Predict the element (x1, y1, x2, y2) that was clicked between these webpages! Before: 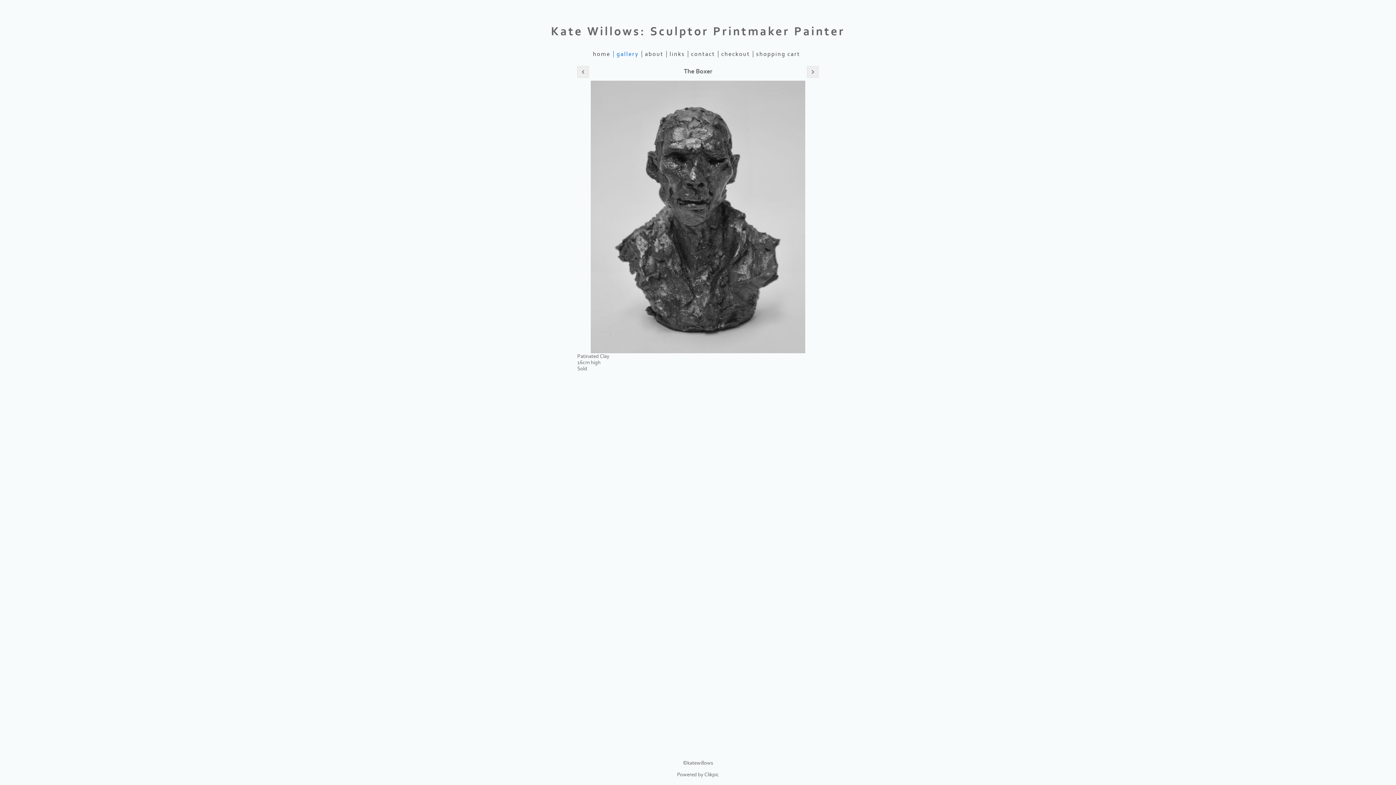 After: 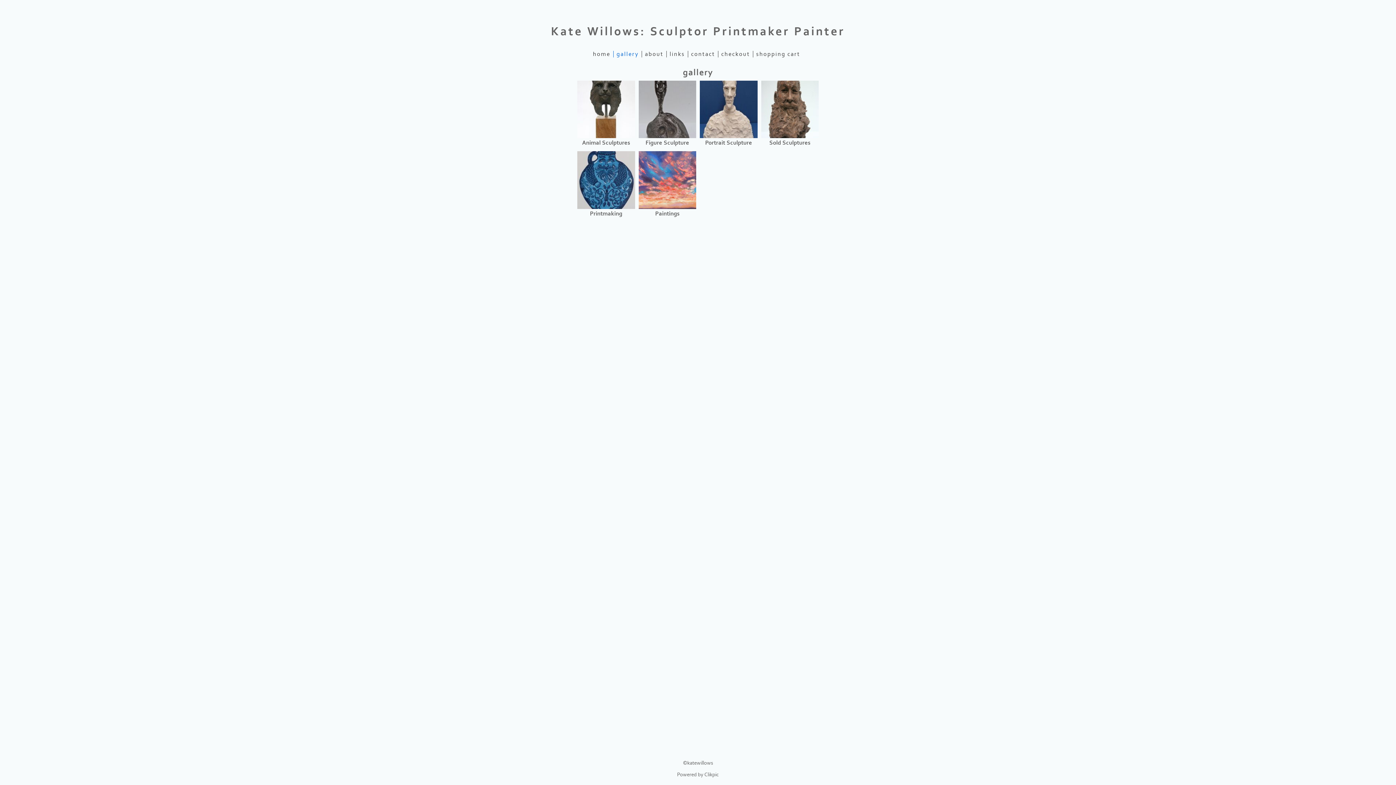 Action: label: gallery bbox: (613, 50, 641, 57)